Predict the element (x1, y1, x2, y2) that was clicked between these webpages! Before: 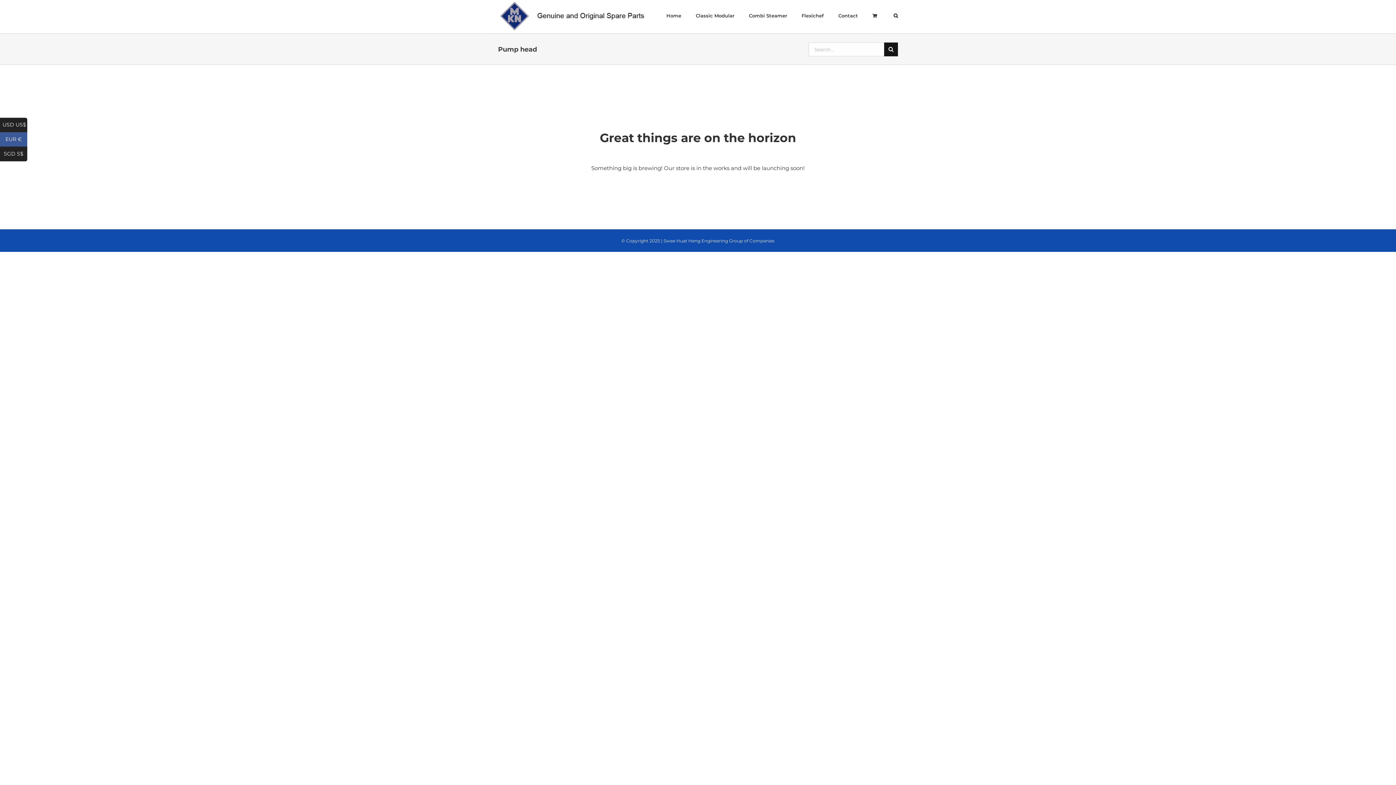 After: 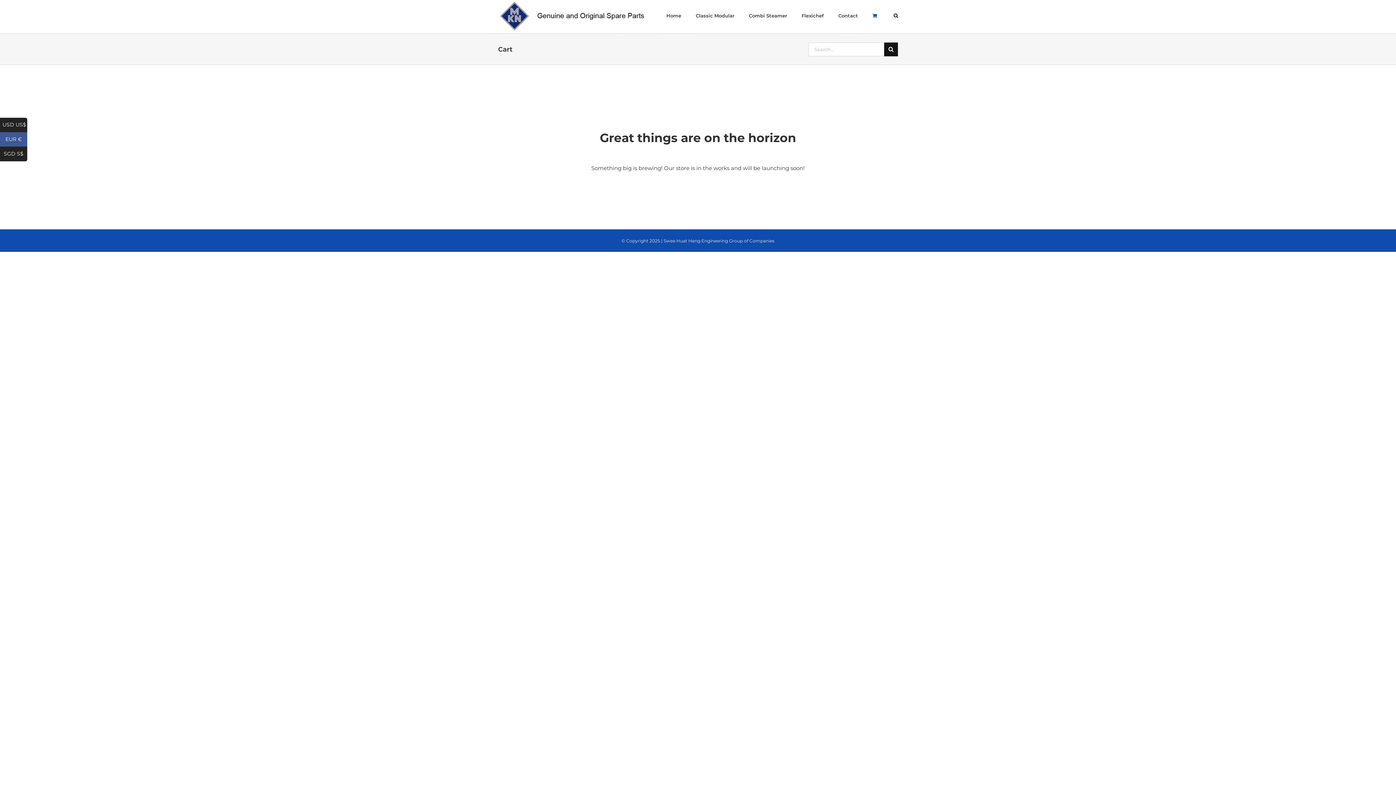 Action: bbox: (872, 0, 879, 30)